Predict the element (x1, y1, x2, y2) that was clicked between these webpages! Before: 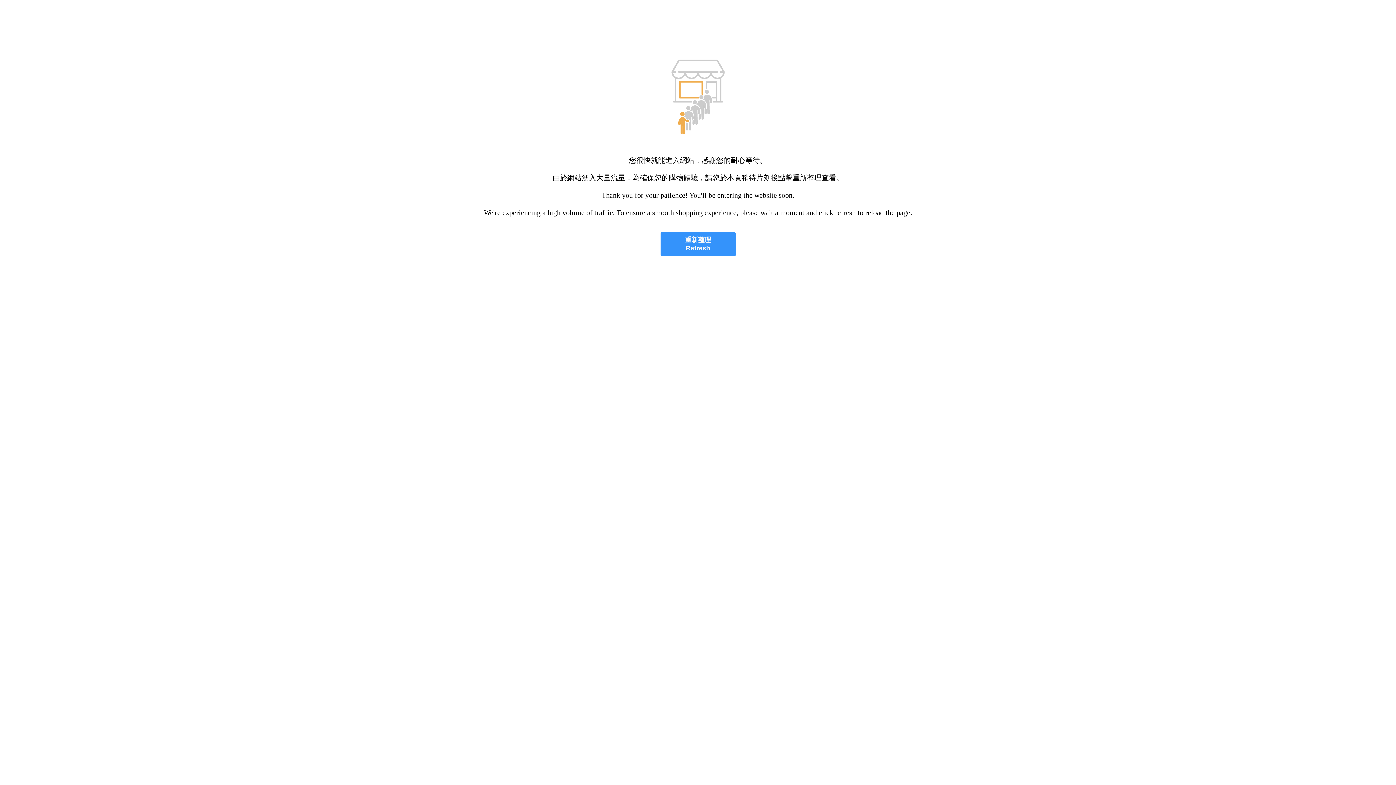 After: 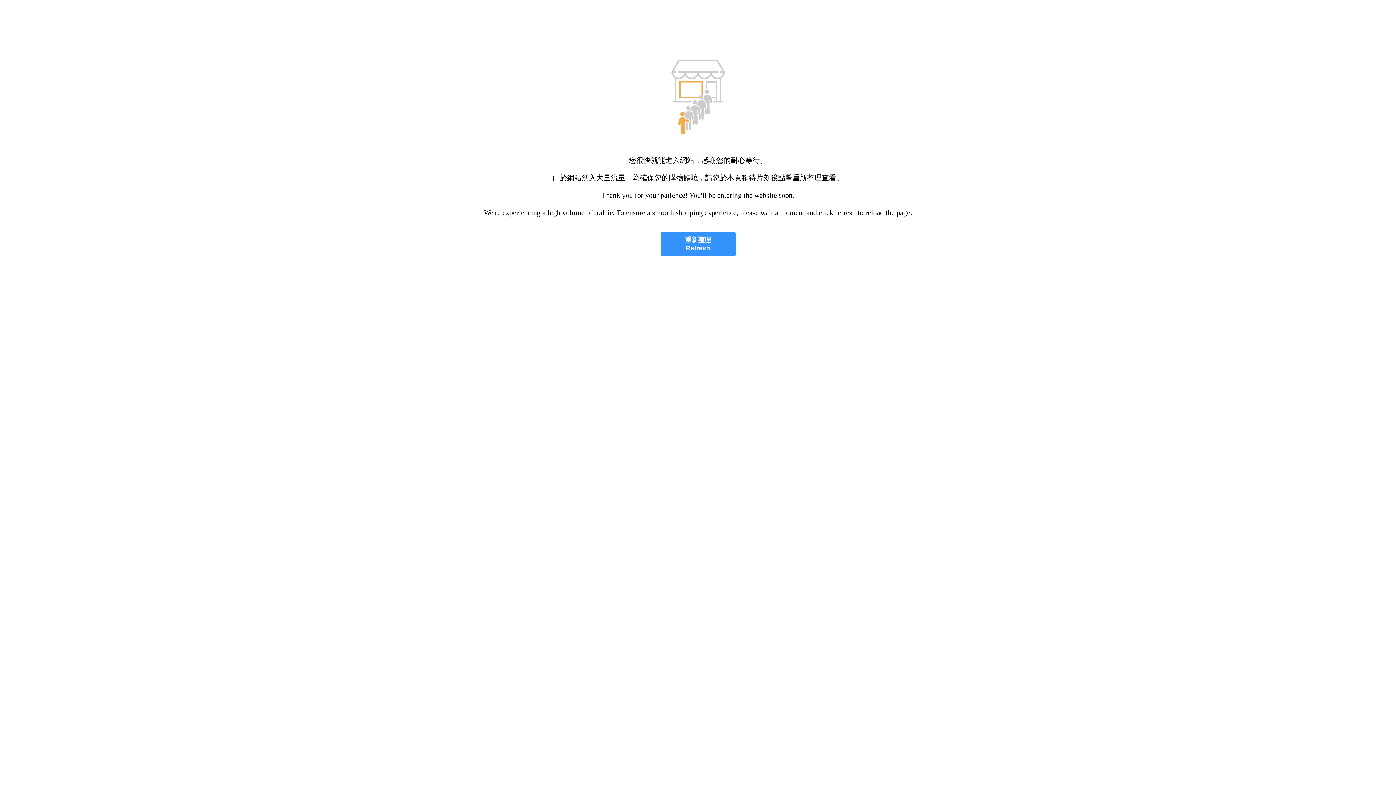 Action: label: 重新整理
Refresh bbox: (660, 232, 735, 256)